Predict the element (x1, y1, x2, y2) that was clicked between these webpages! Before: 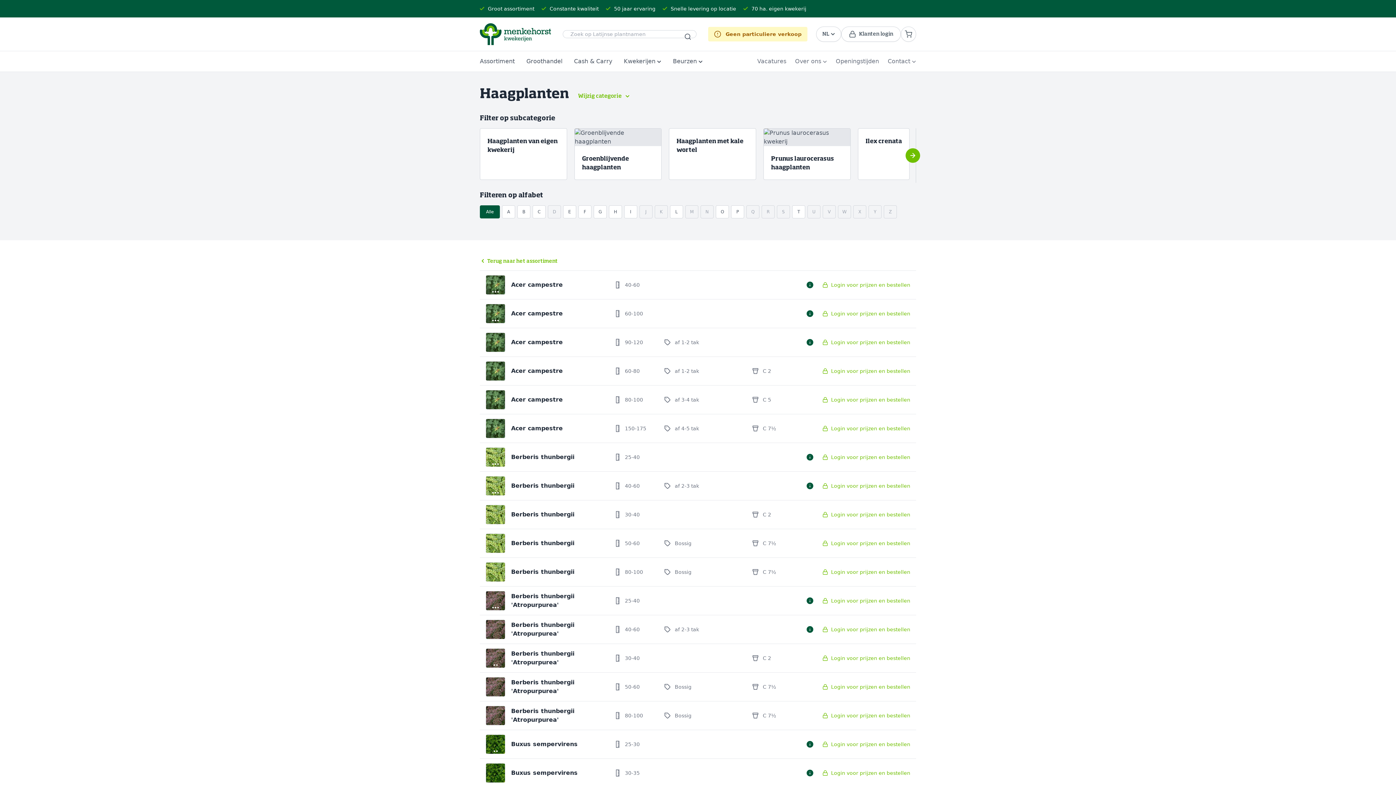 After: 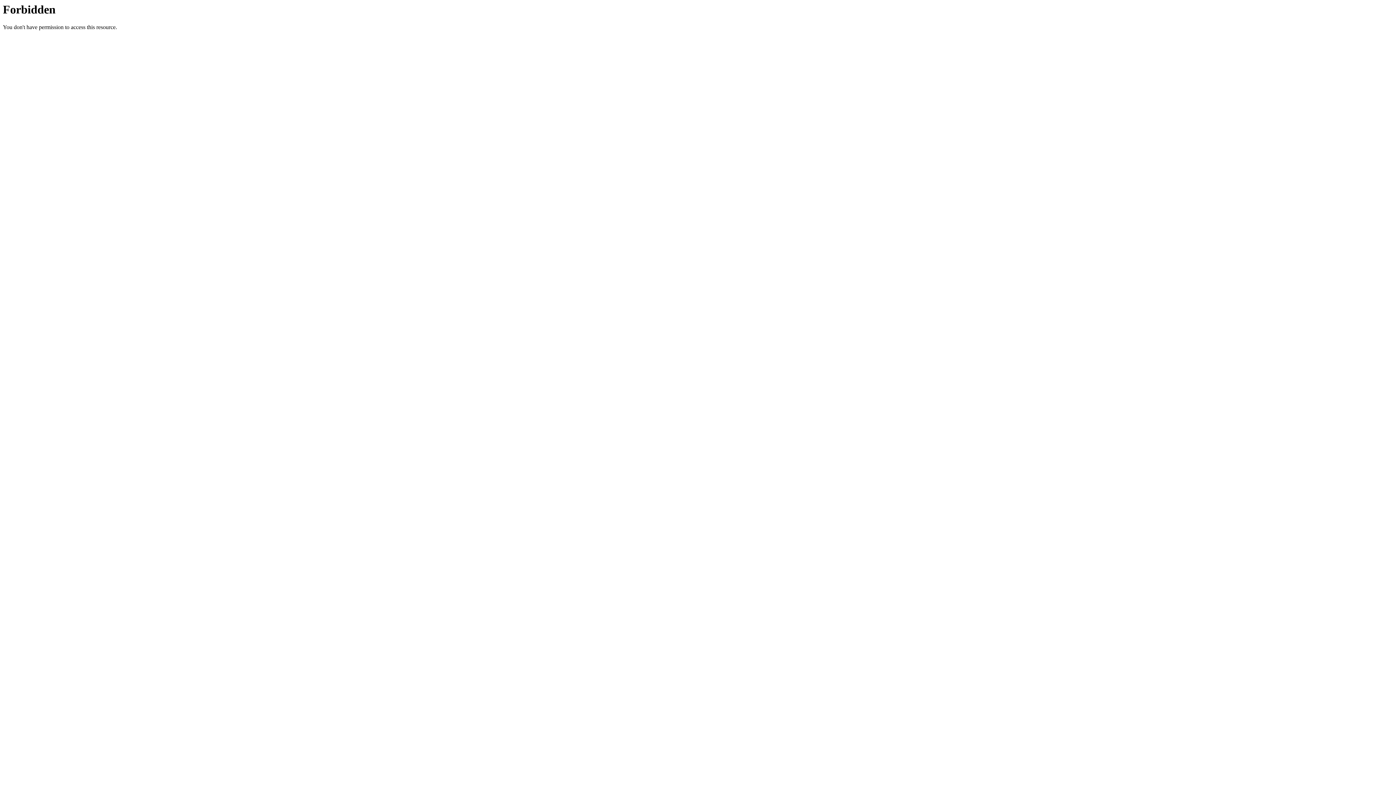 Action: label: Login voor prijzen en bestellen bbox: (822, 511, 910, 518)